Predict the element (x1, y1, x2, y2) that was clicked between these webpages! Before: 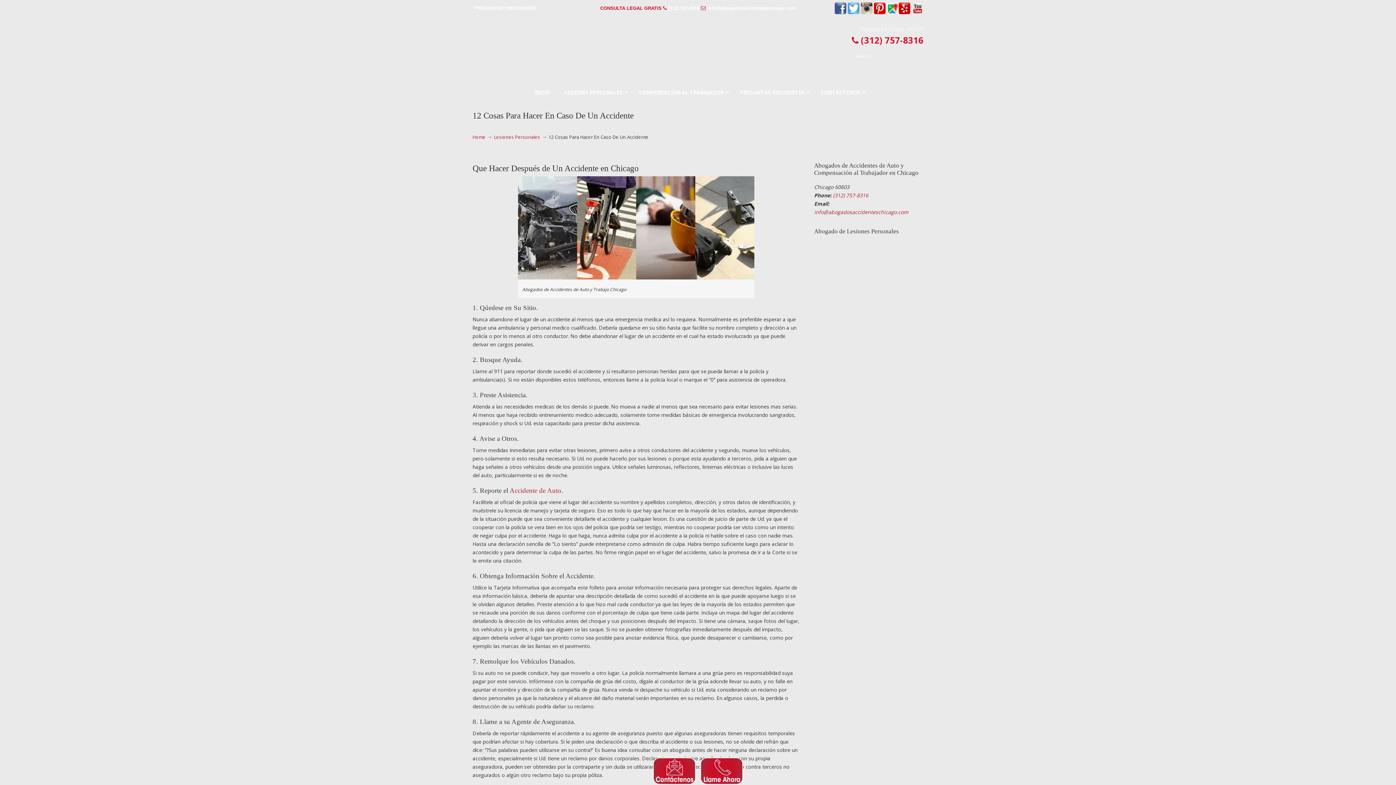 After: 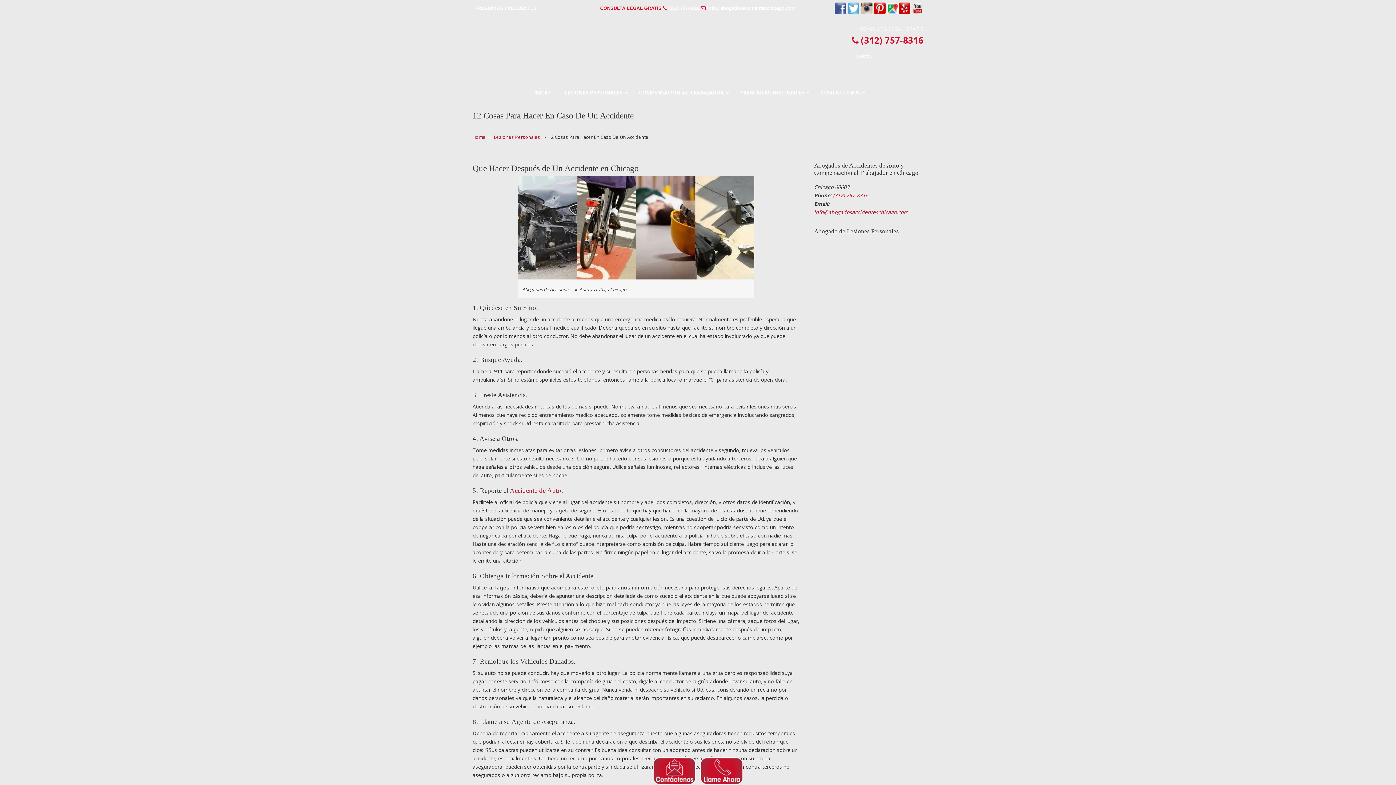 Action: label: (312) 757-8316 bbox: (833, 192, 868, 198)